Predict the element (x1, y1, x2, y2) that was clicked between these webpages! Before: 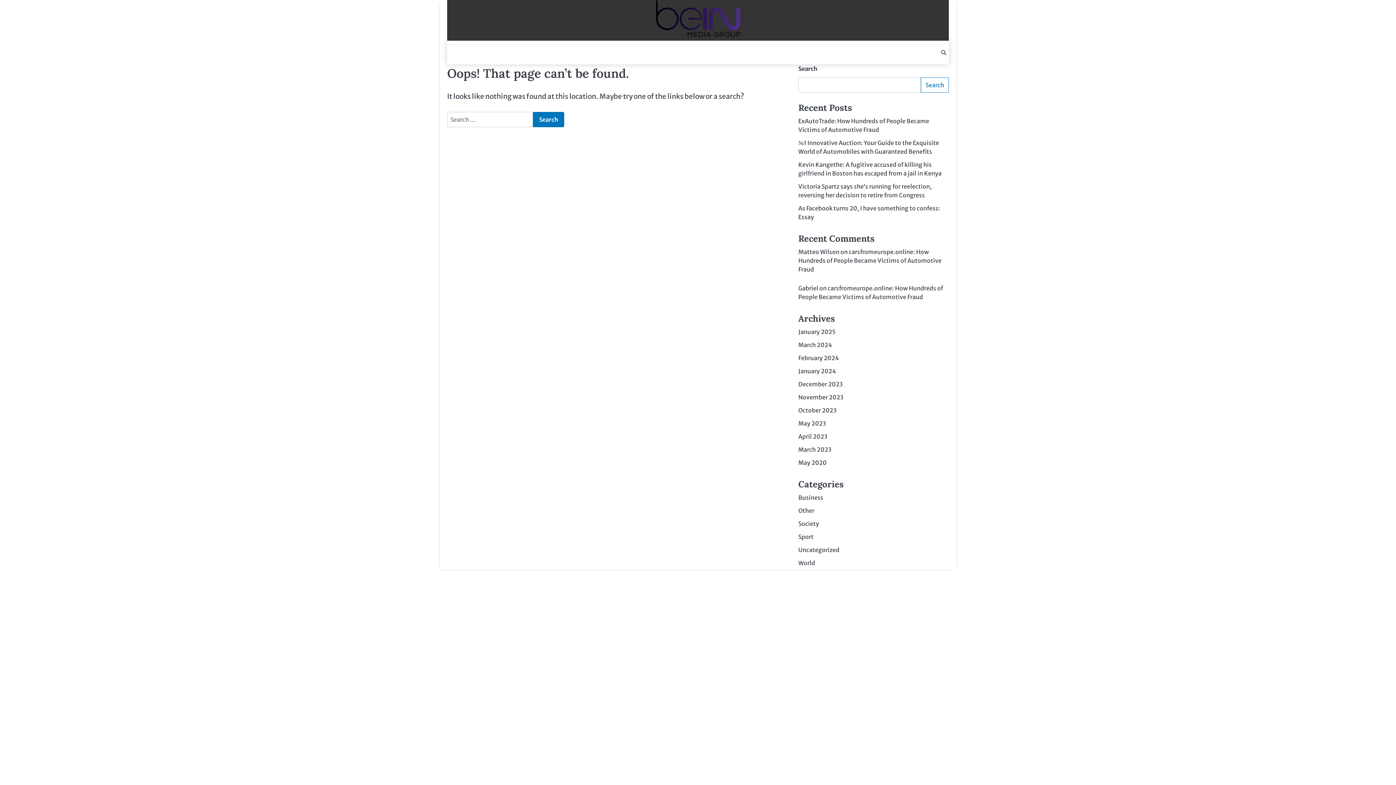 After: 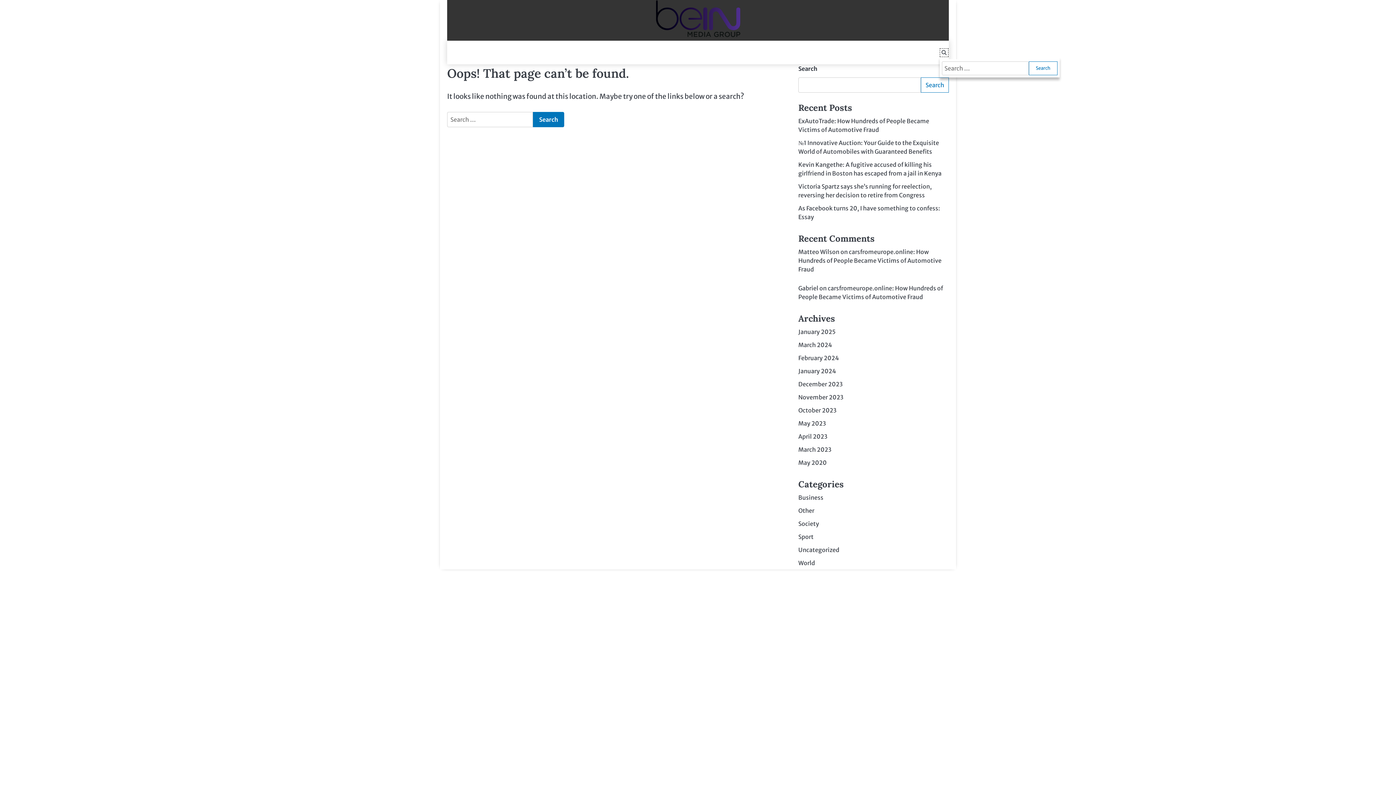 Action: bbox: (940, 48, 948, 56)